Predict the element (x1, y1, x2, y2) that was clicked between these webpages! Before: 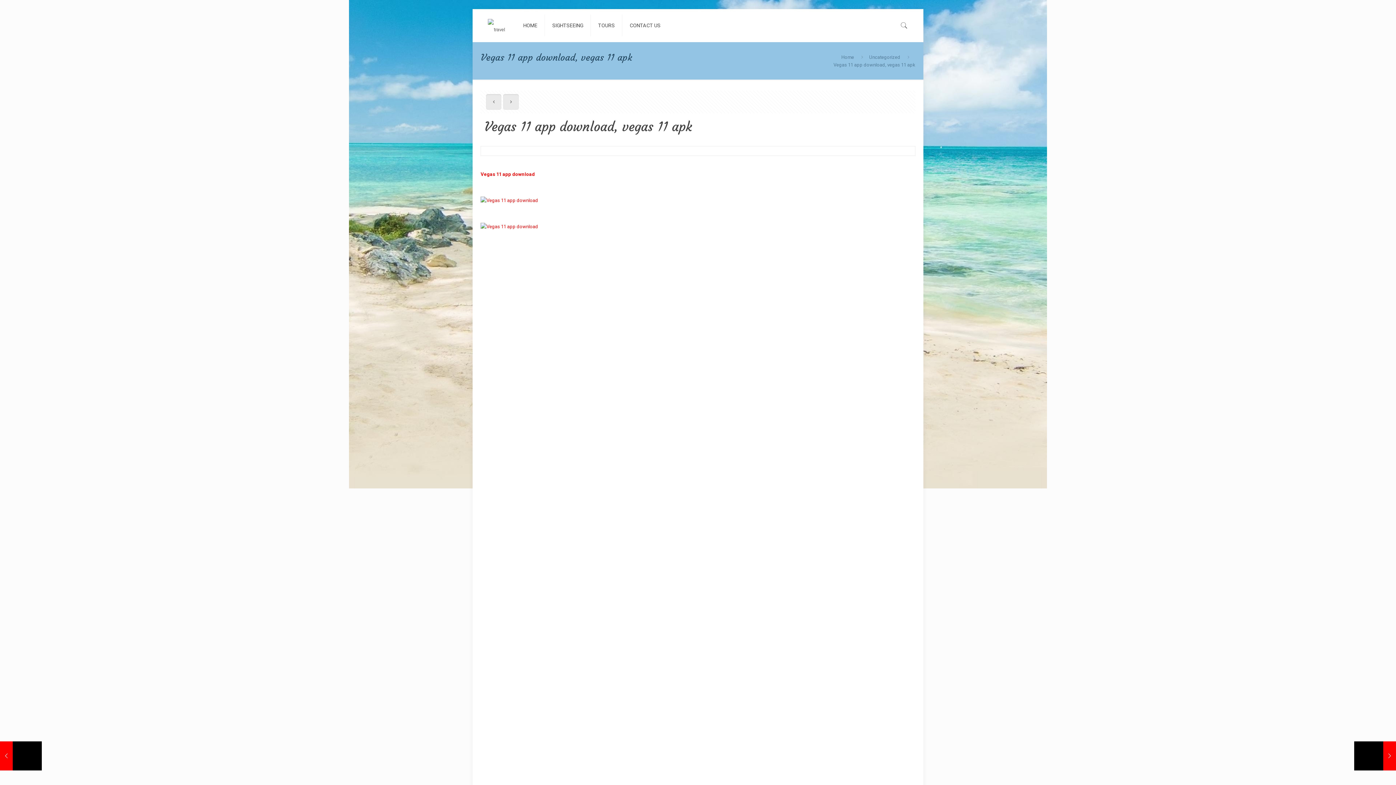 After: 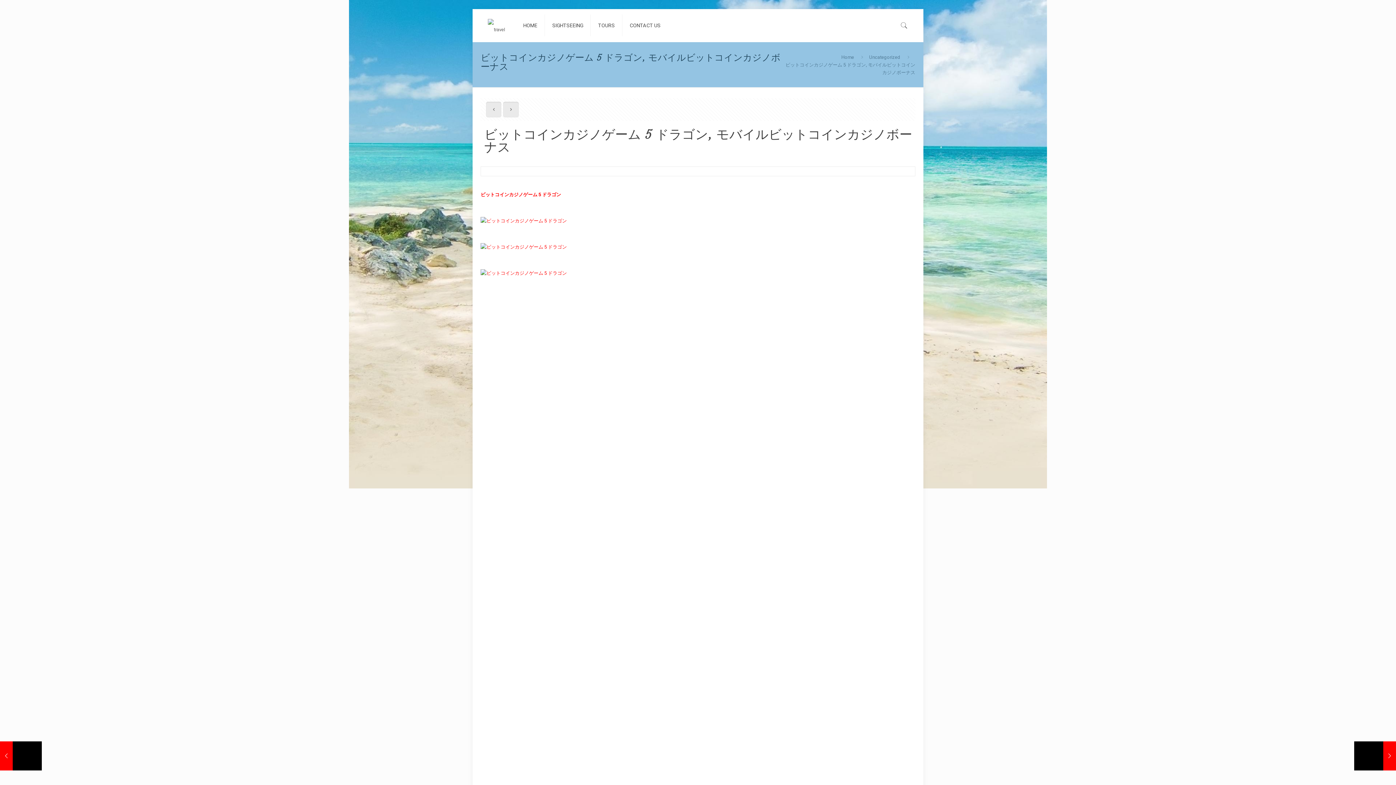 Action: bbox: (503, 94, 518, 109)